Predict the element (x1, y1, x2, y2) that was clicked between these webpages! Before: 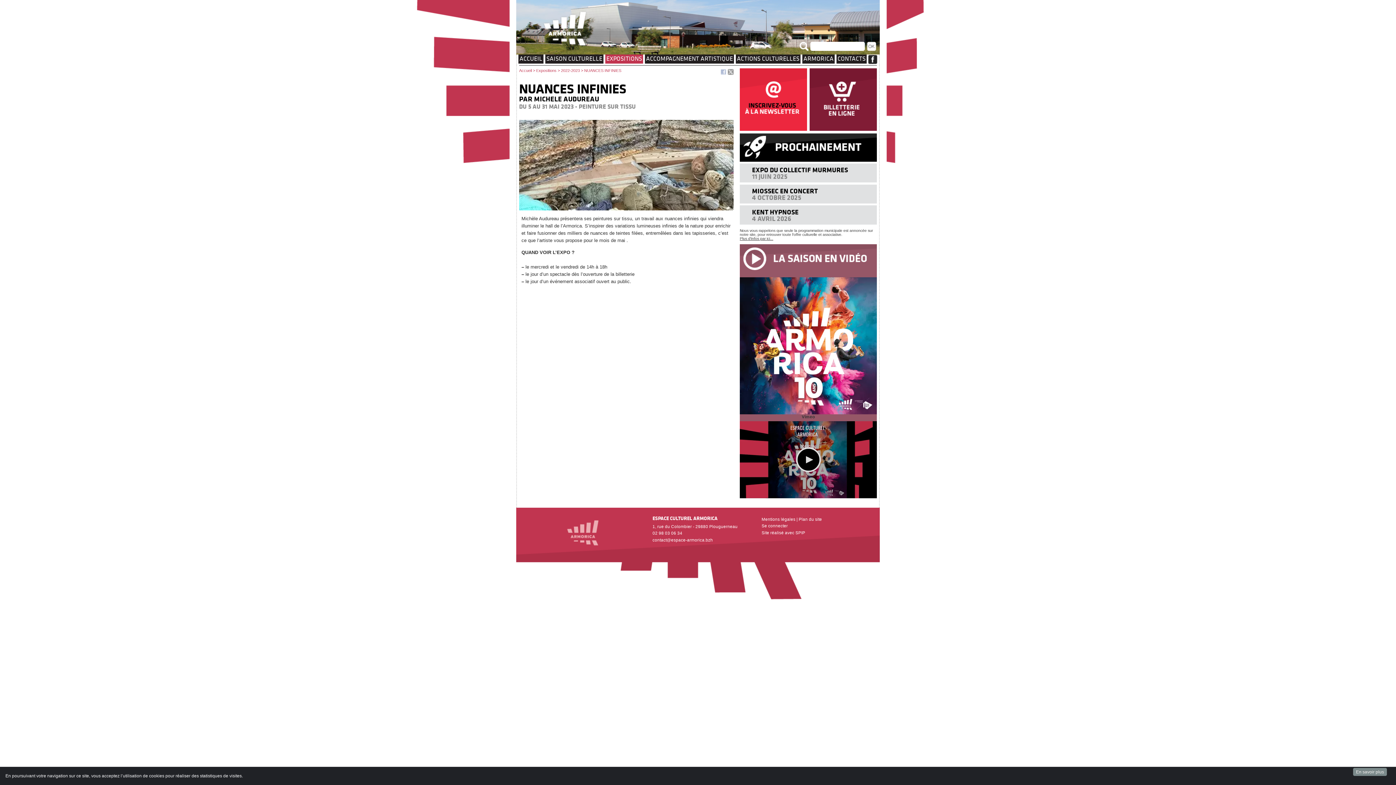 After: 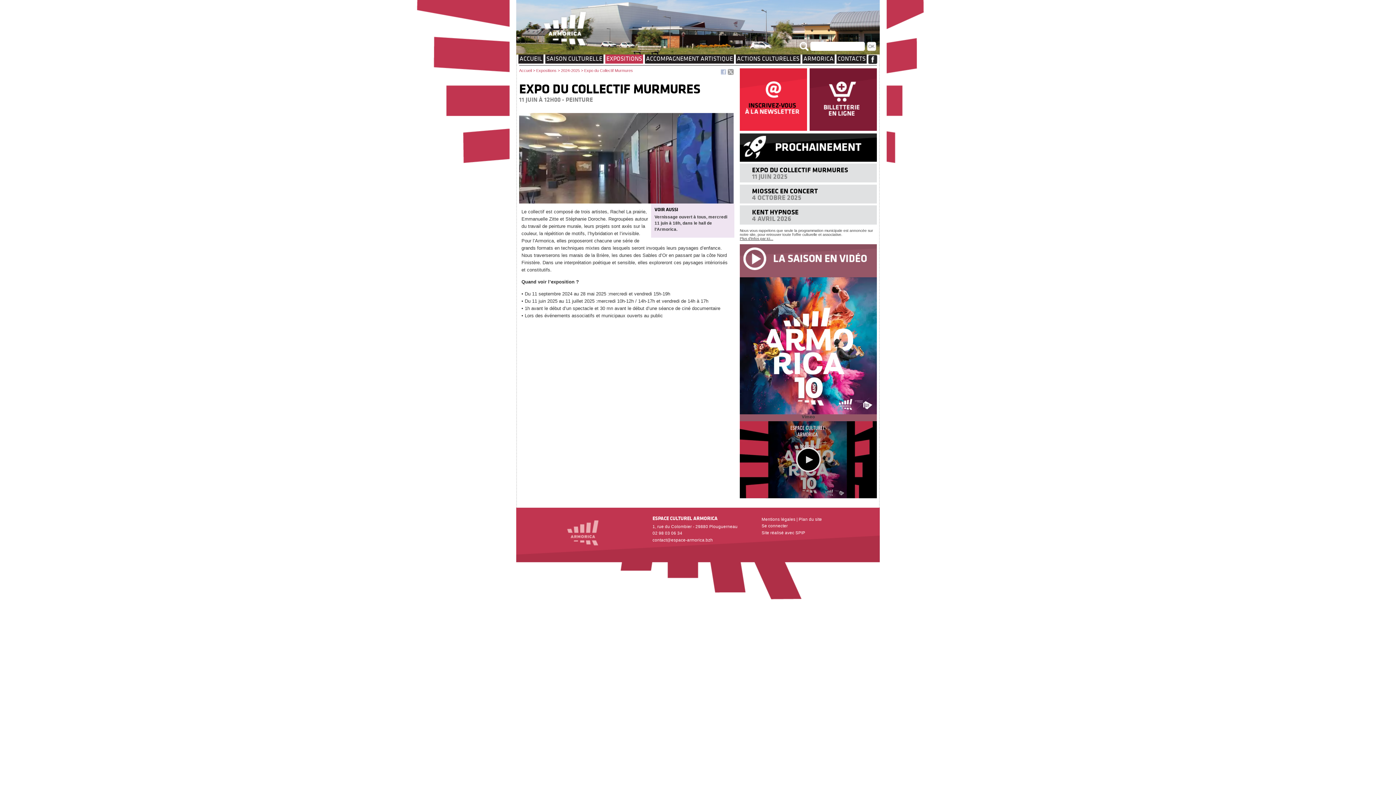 Action: label: EXPO DU COLLECTIF MURMURES bbox: (752, 166, 874, 173)